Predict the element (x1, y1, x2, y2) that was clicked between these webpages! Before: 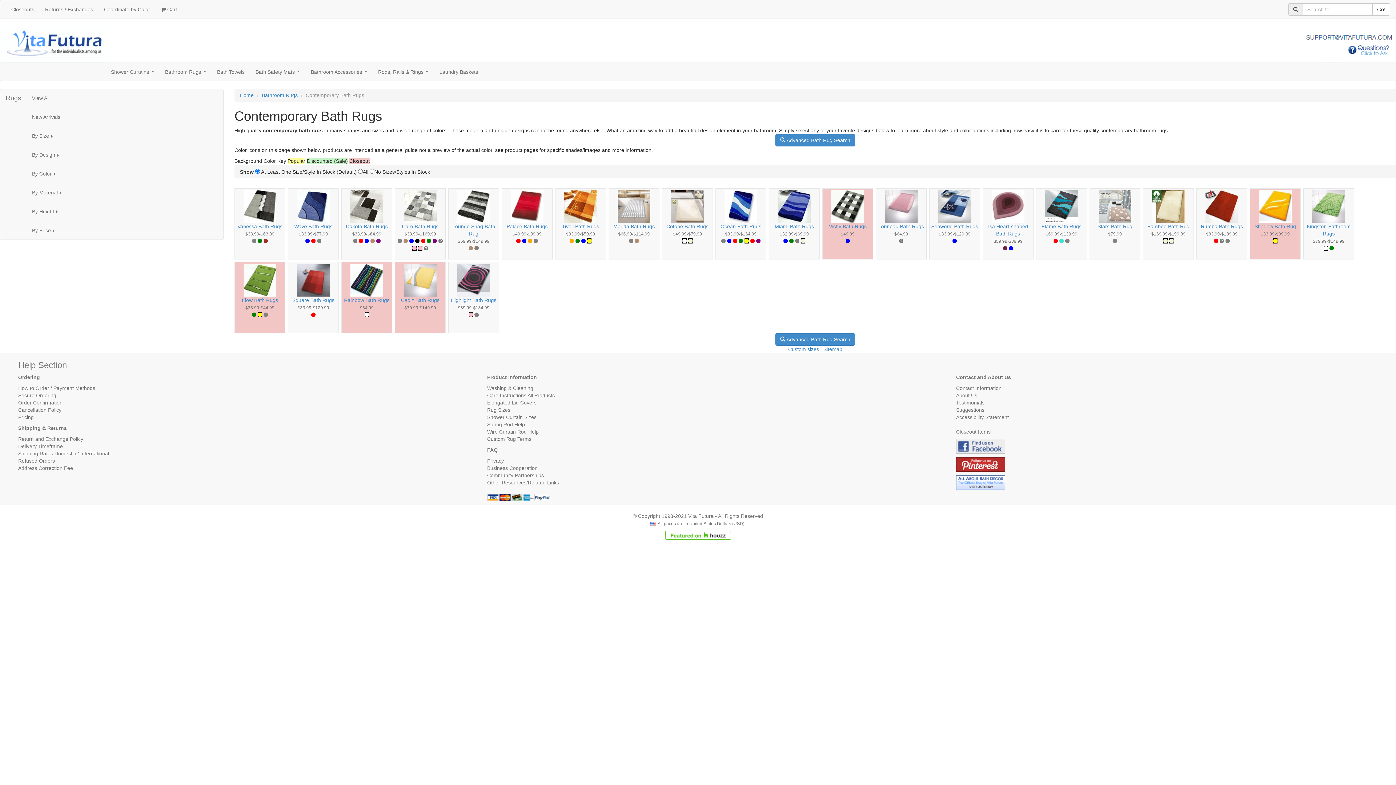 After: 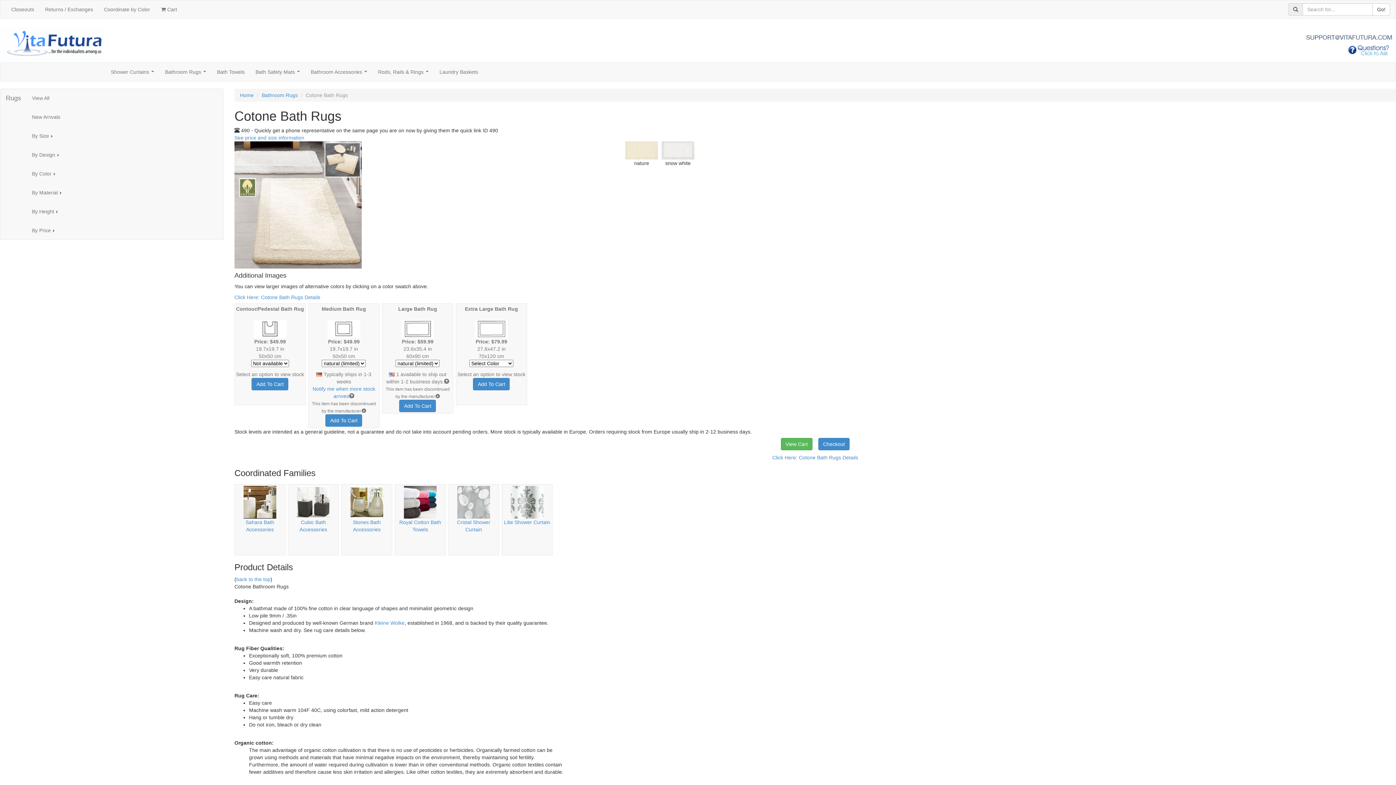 Action: label: Cotone Bath Rugs bbox: (666, 223, 708, 229)